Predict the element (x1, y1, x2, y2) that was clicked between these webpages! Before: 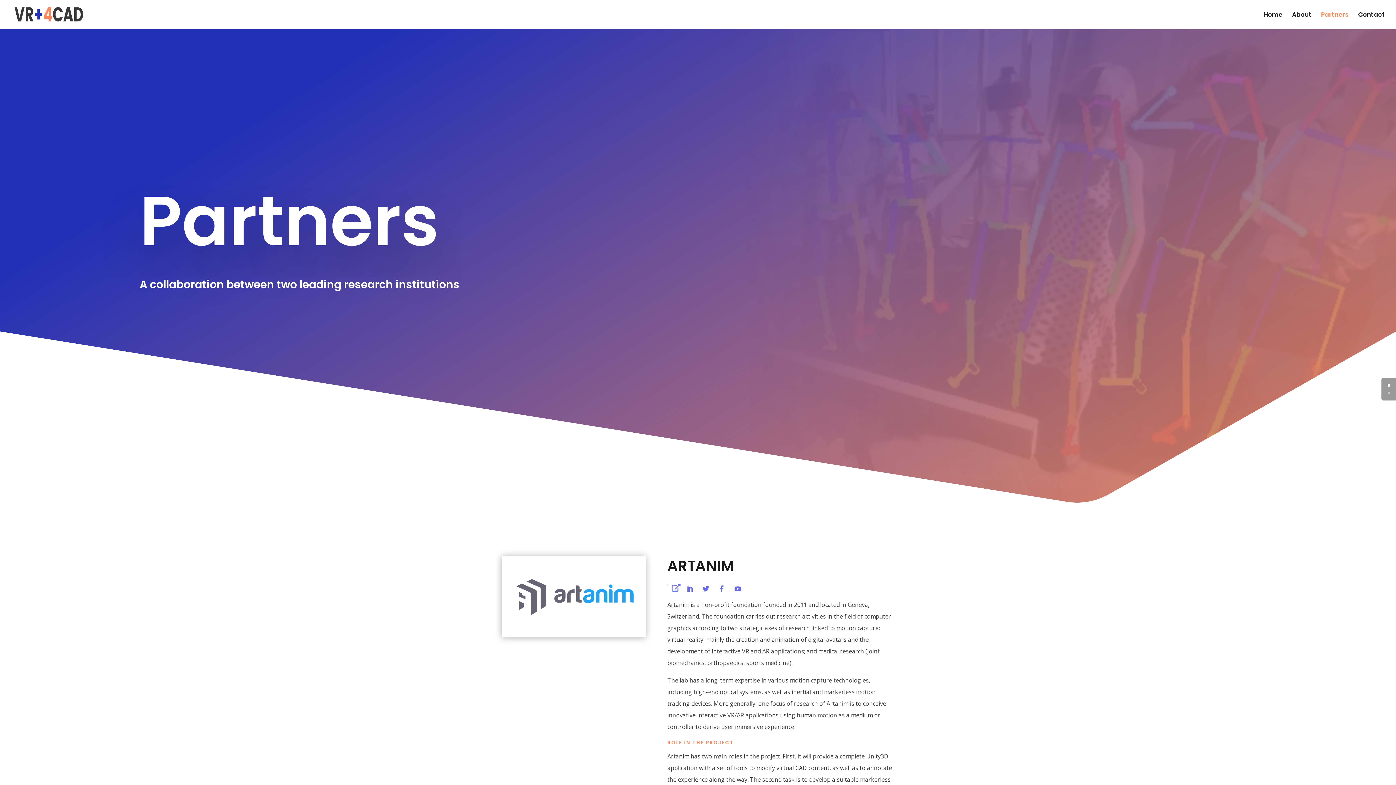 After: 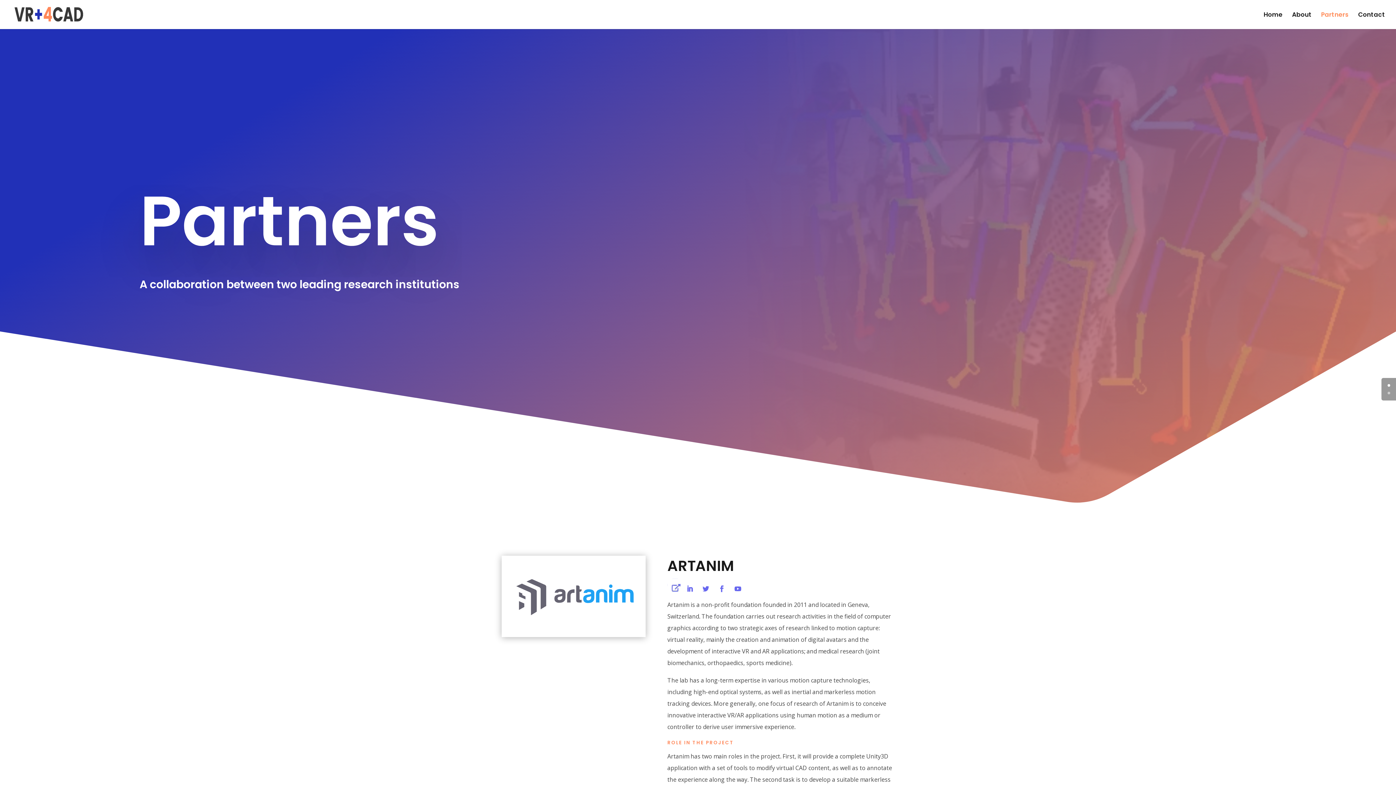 Action: bbox: (731, 582, 744, 595)